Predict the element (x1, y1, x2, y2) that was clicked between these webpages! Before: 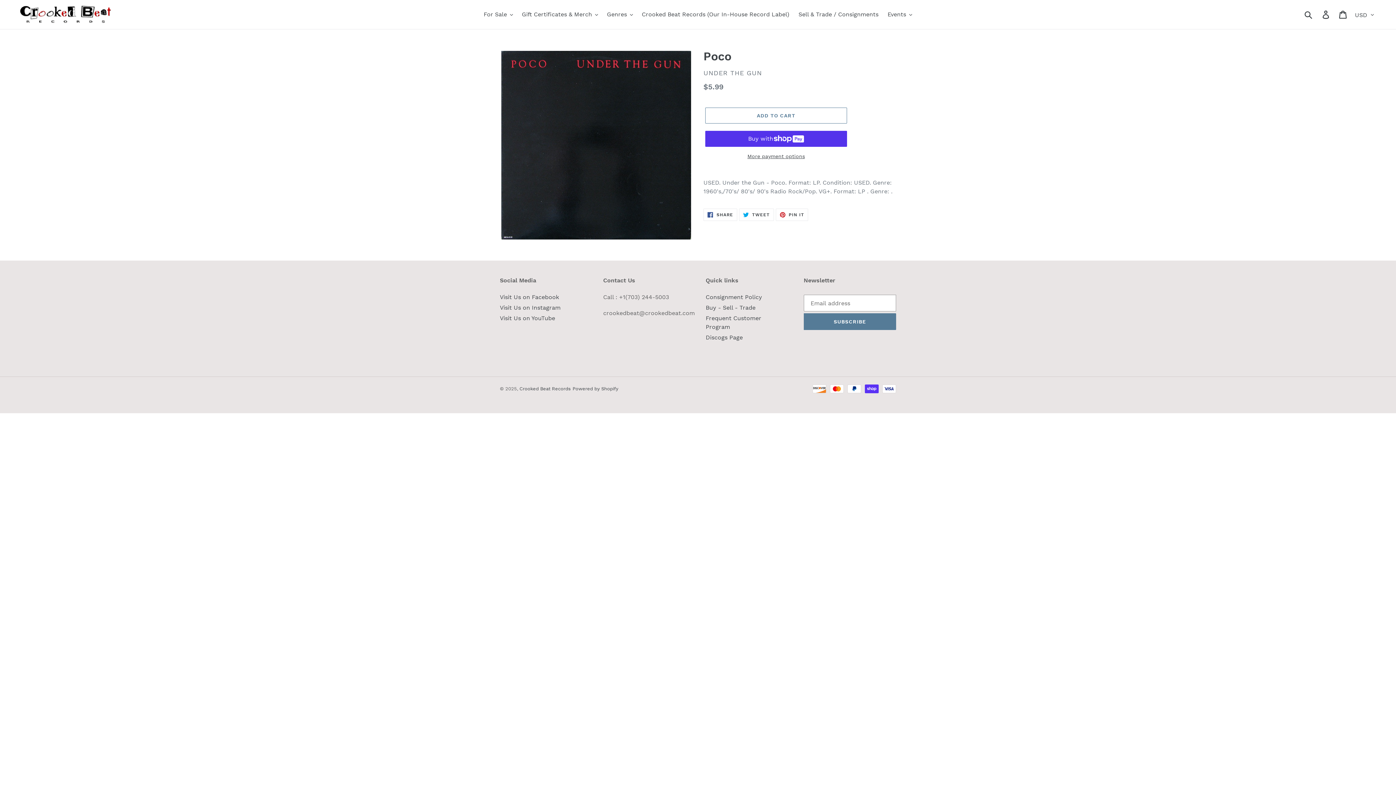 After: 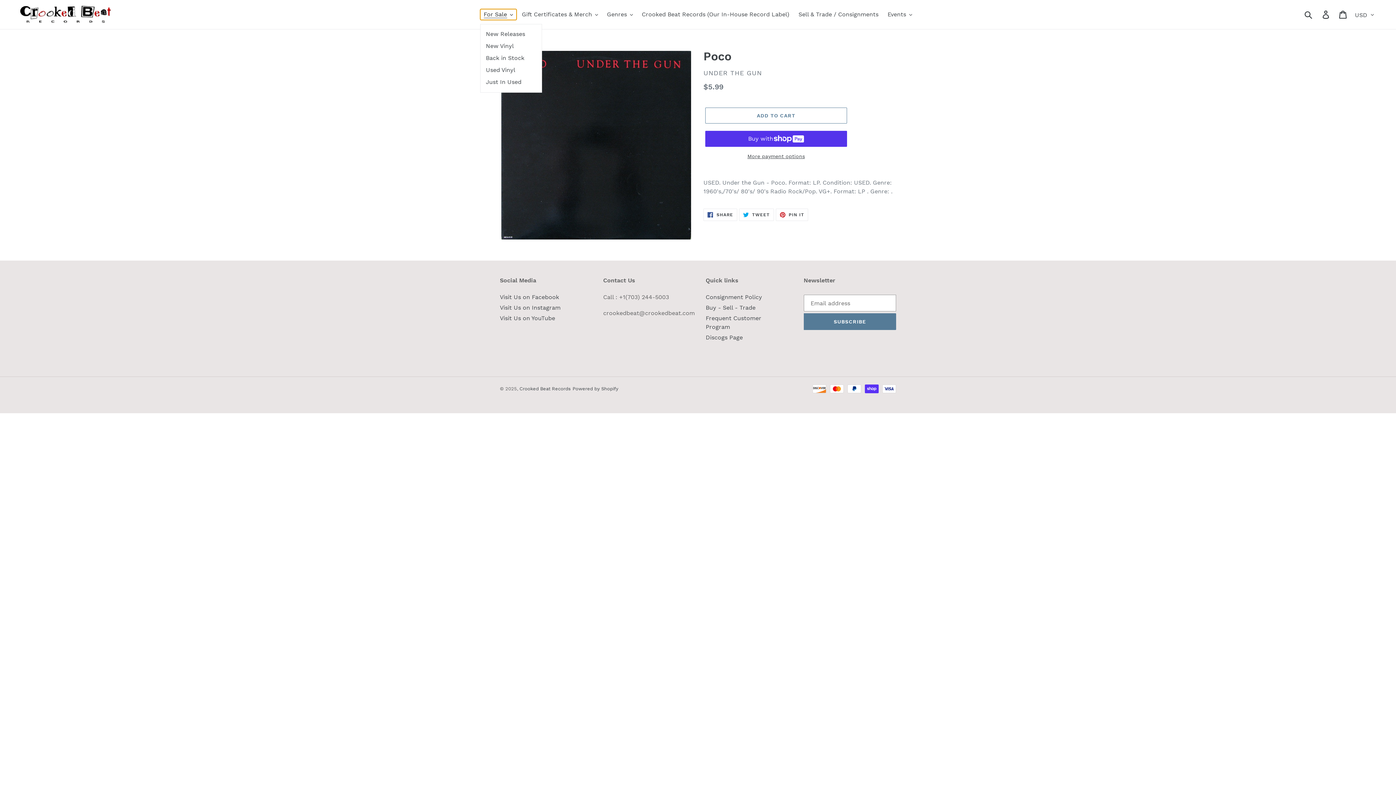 Action: label: For Sale bbox: (480, 9, 516, 20)